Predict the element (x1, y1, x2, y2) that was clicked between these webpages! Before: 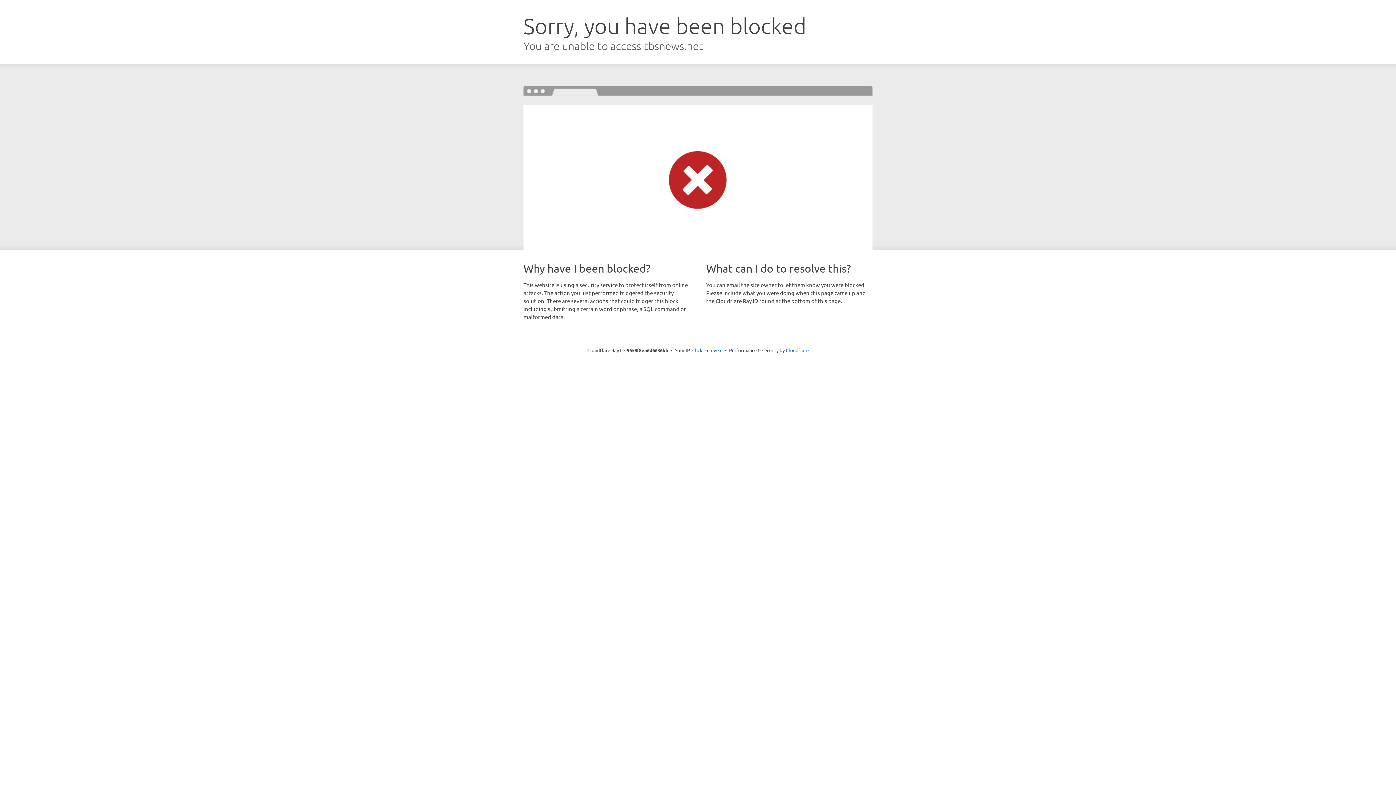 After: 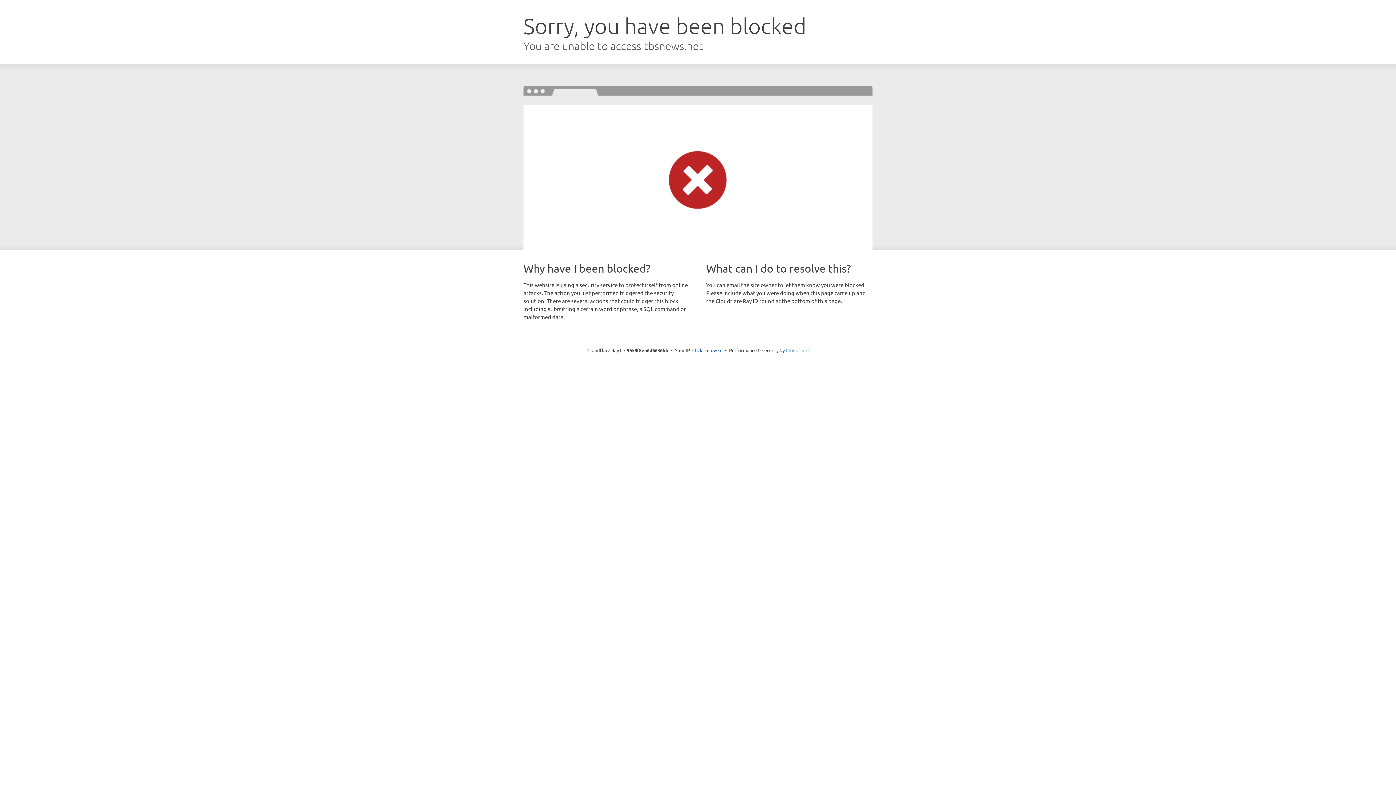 Action: label: Cloudflare bbox: (786, 347, 808, 353)